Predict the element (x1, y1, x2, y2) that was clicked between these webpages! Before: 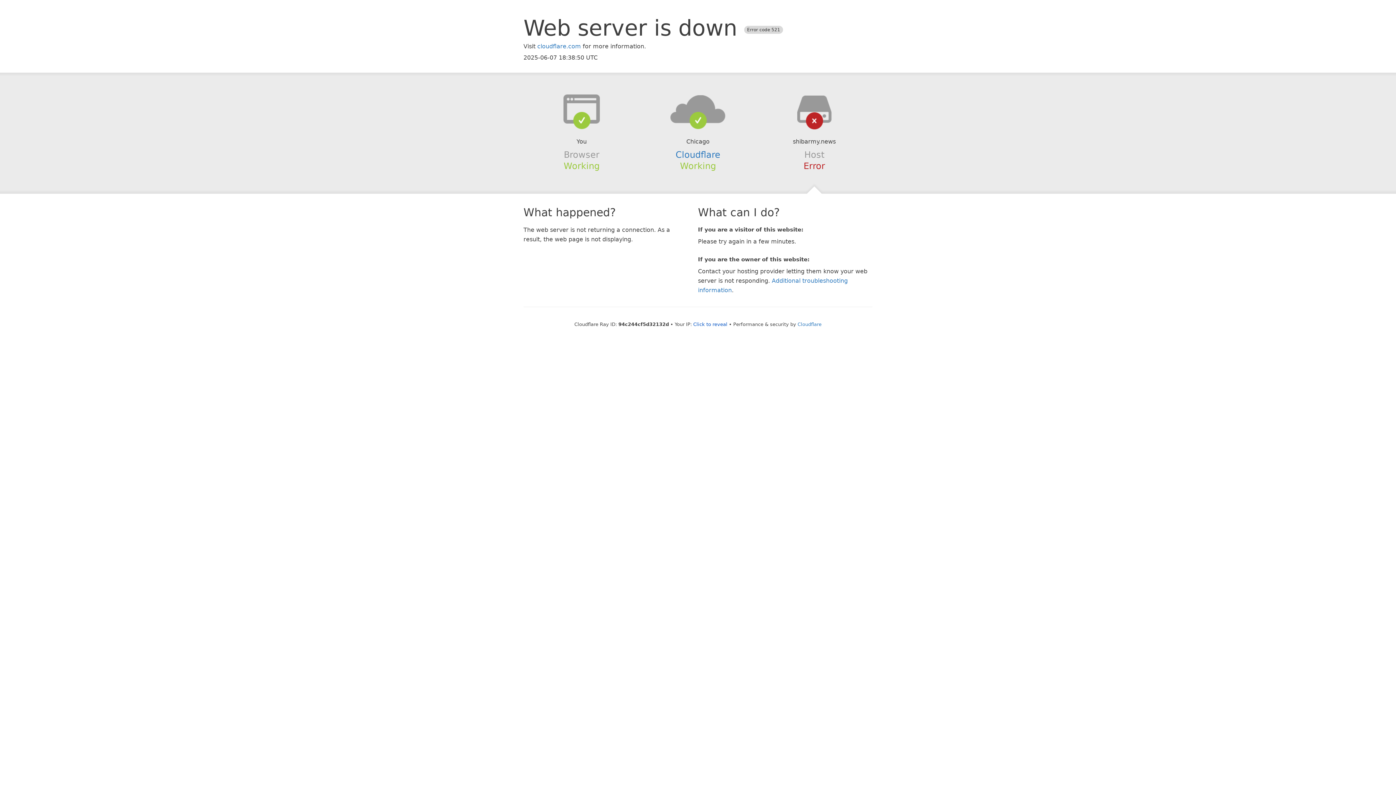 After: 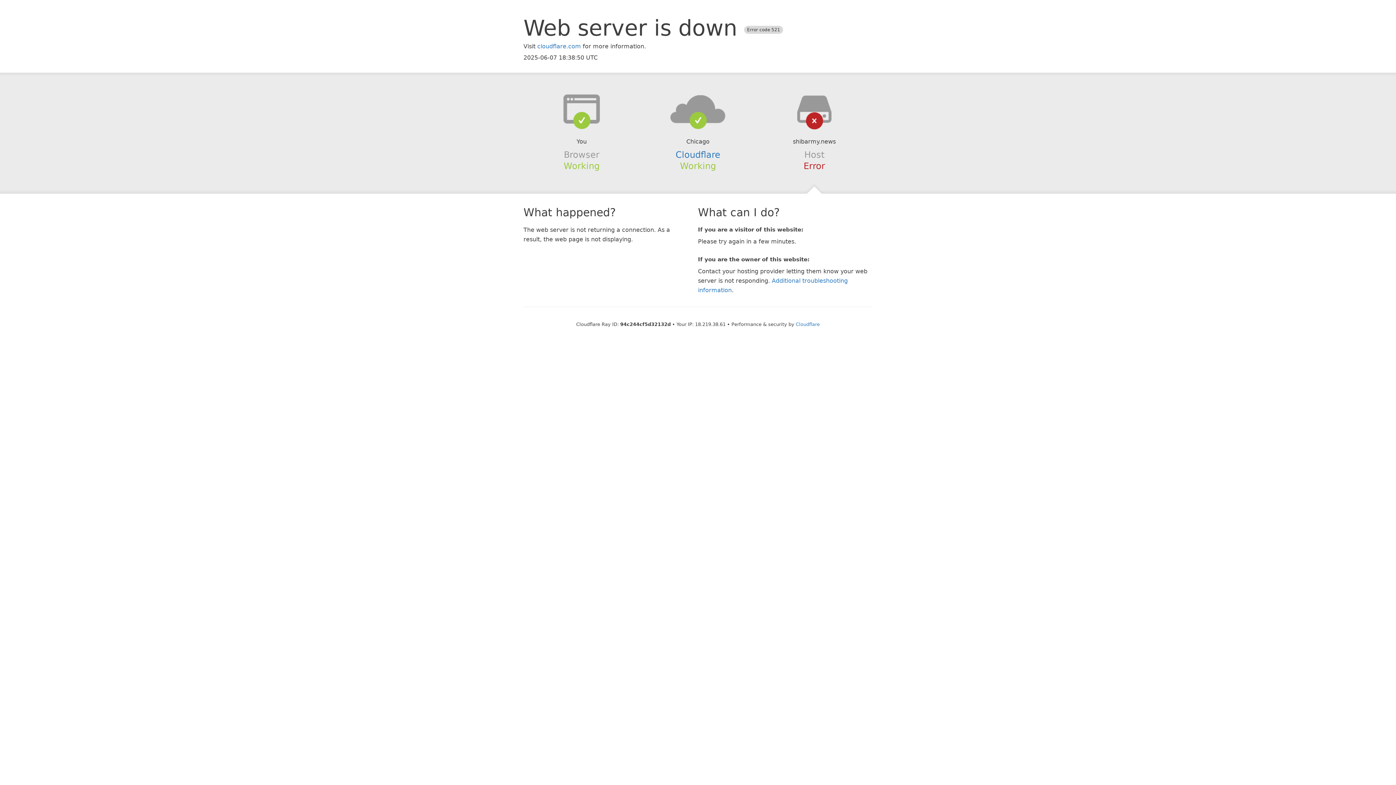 Action: label: Click to reveal bbox: (693, 321, 727, 327)